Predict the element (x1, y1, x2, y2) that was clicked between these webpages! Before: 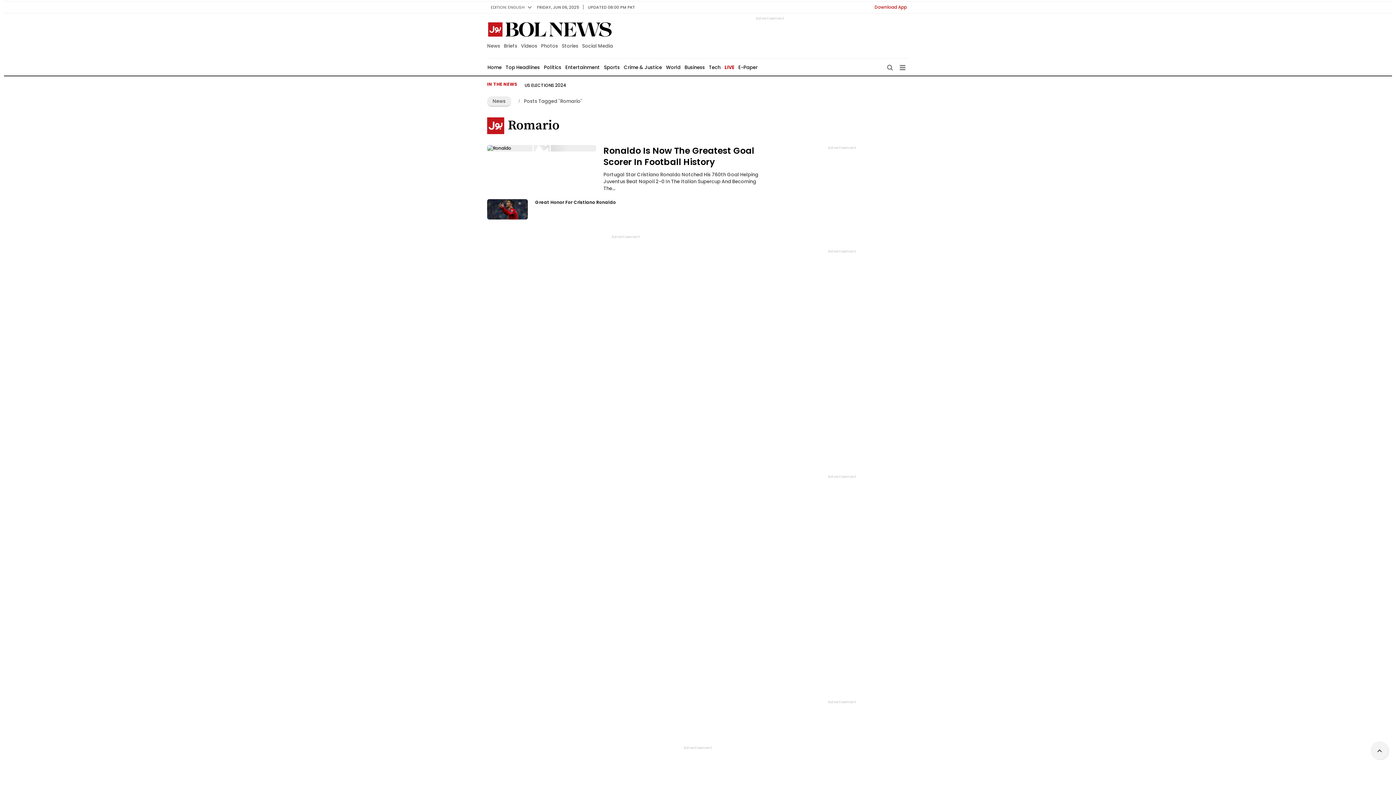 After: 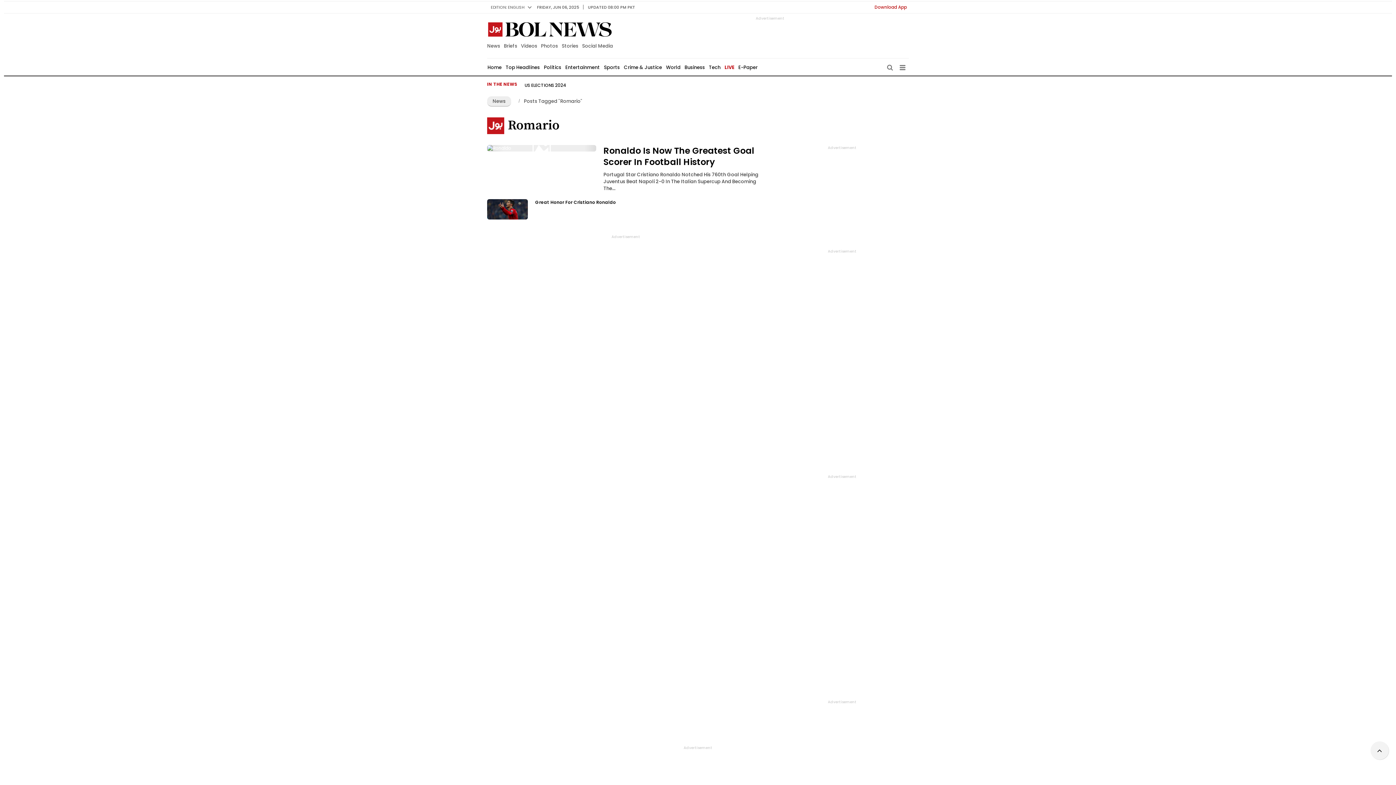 Action: label: UPDATED 08:00 PM PKT bbox: (583, 4, 639, 10)